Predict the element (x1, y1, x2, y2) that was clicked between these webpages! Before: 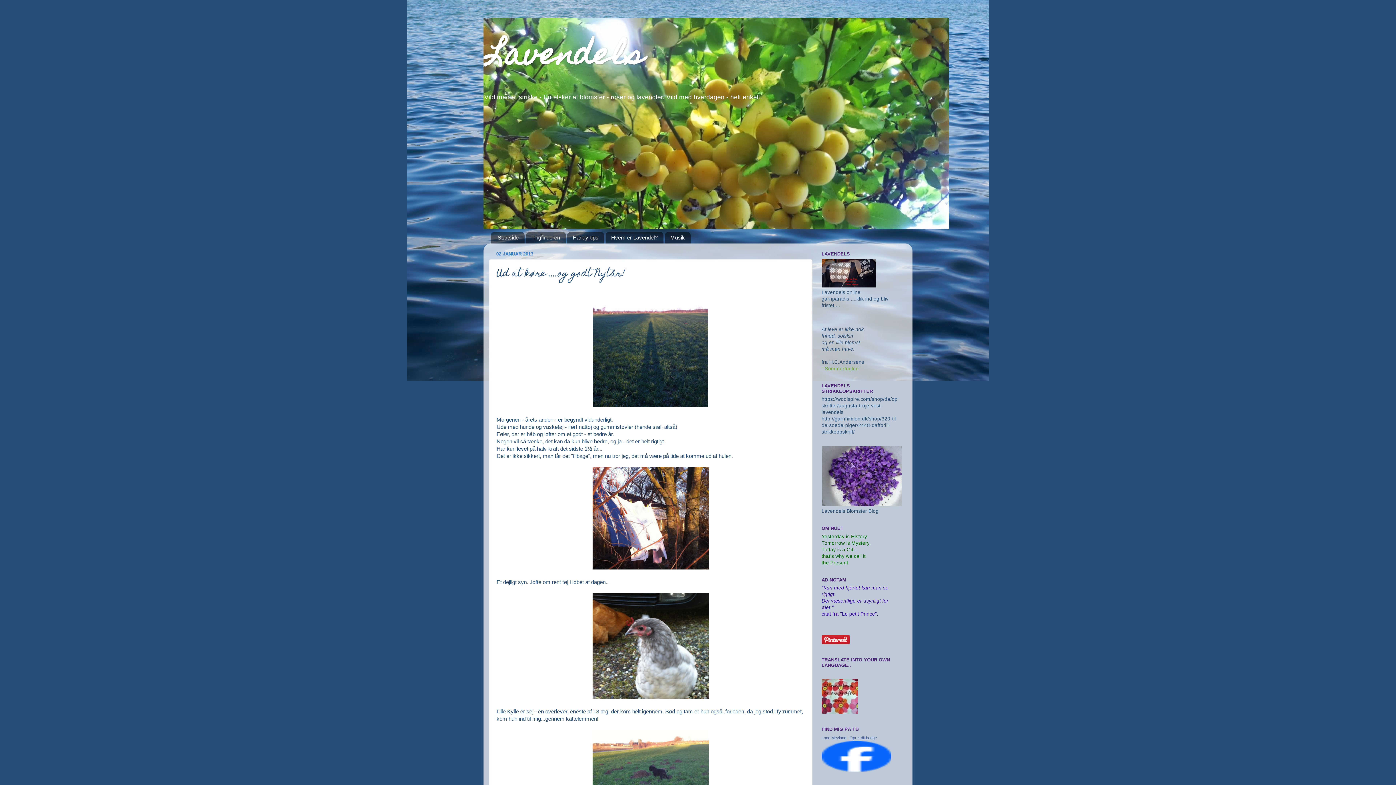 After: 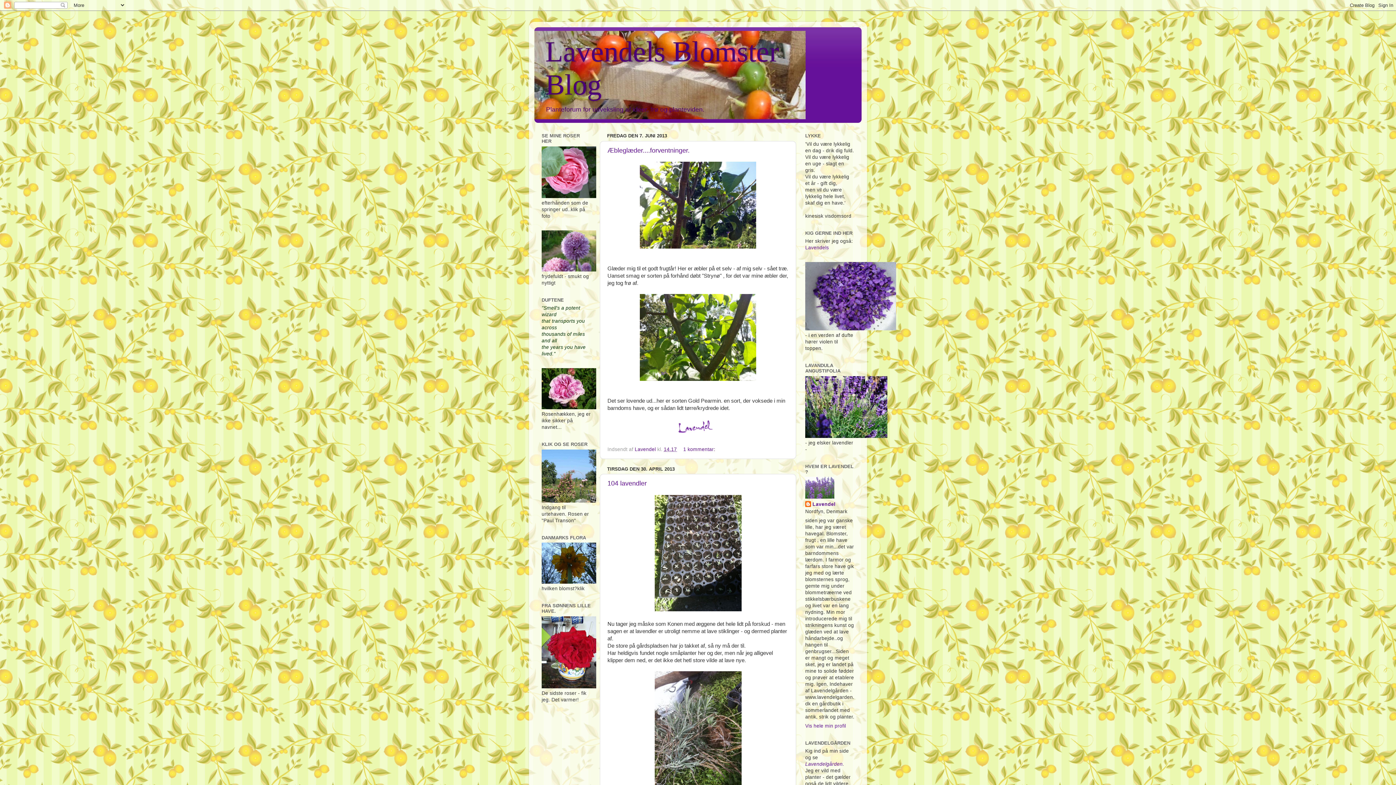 Action: bbox: (821, 502, 901, 507)